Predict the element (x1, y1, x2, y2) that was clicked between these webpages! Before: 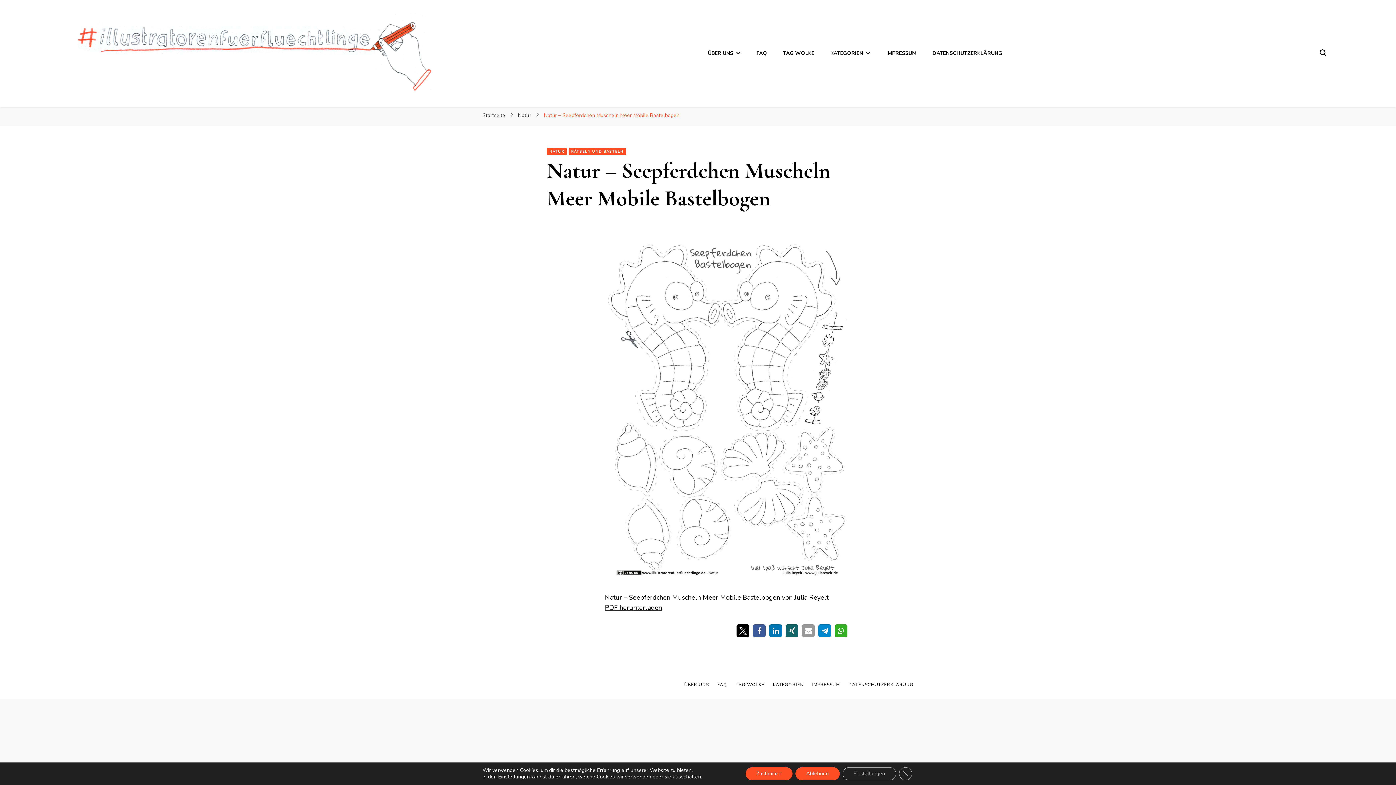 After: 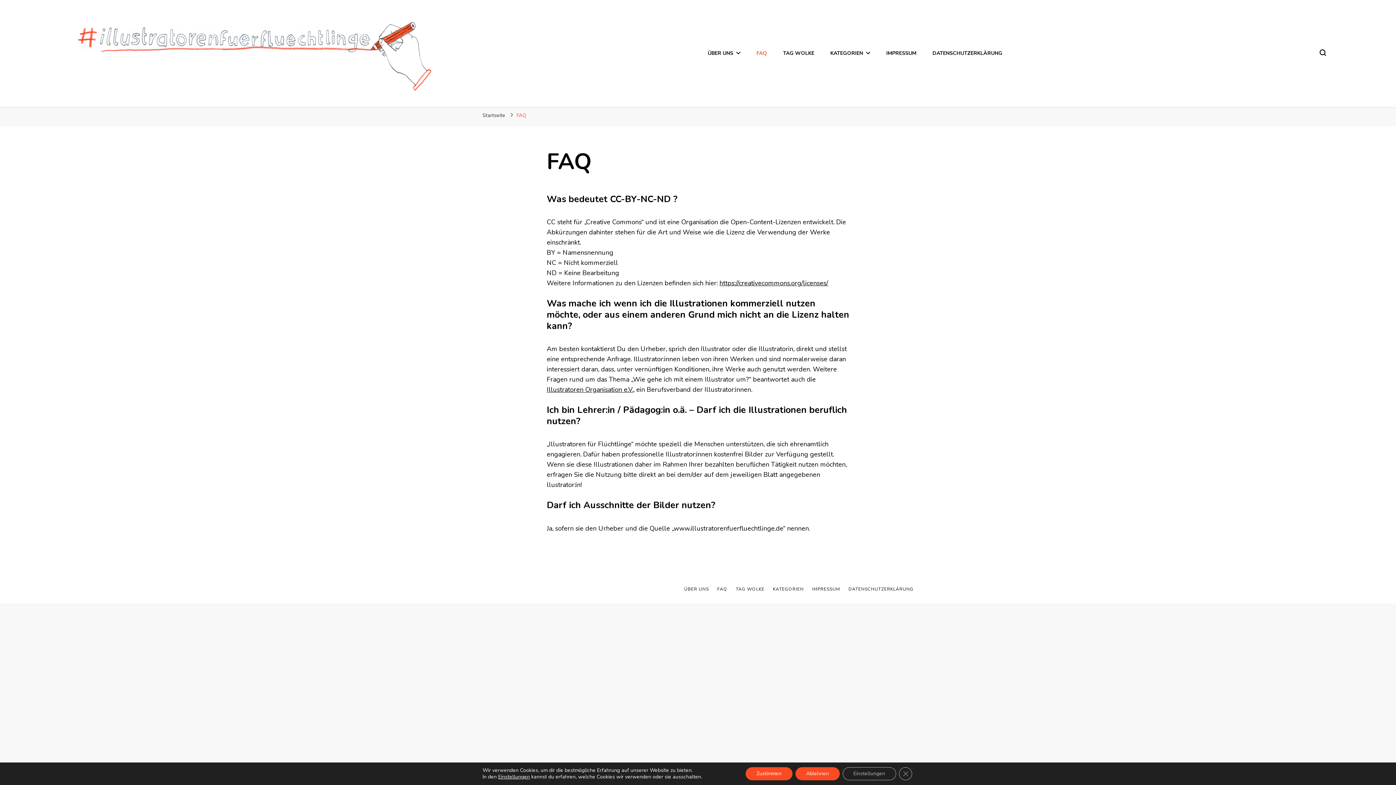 Action: label: FAQ bbox: (717, 682, 727, 687)